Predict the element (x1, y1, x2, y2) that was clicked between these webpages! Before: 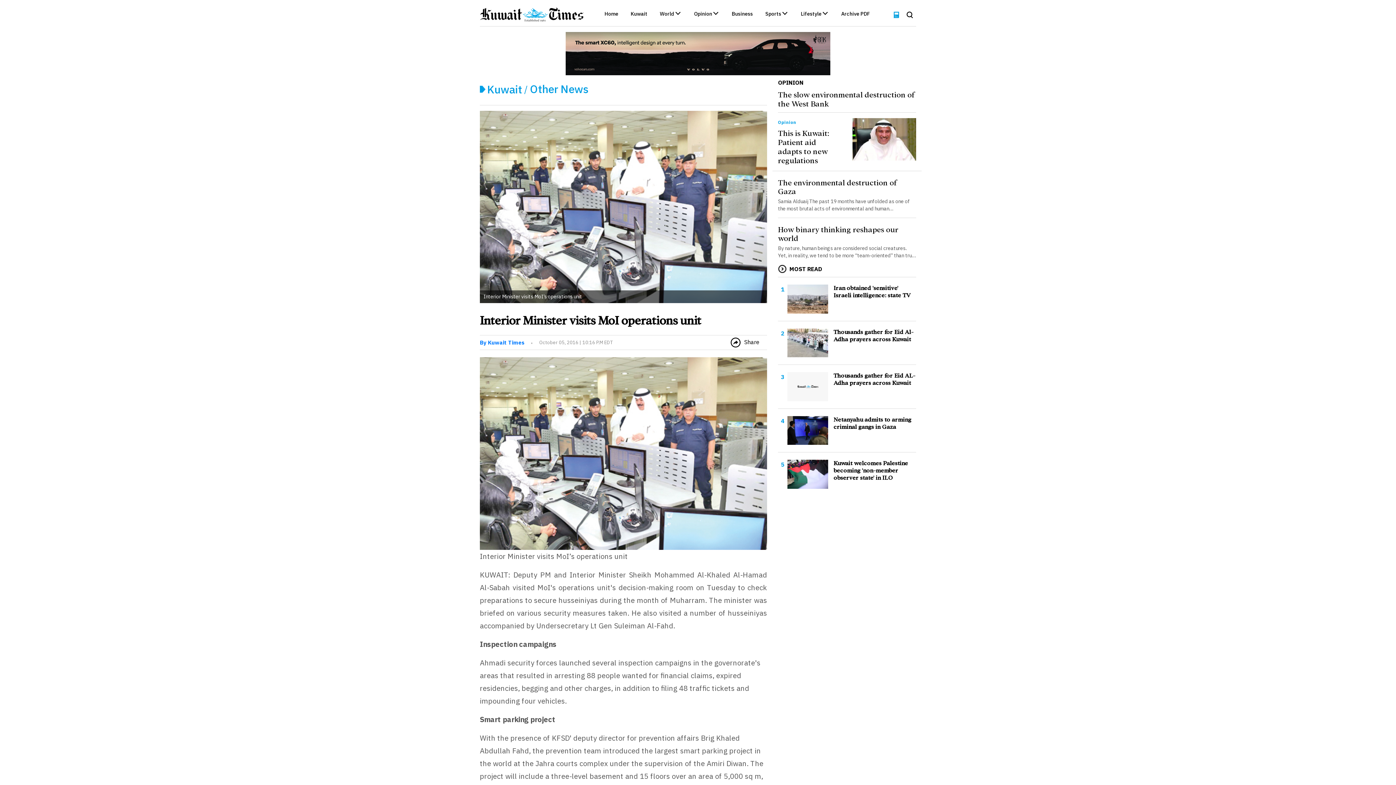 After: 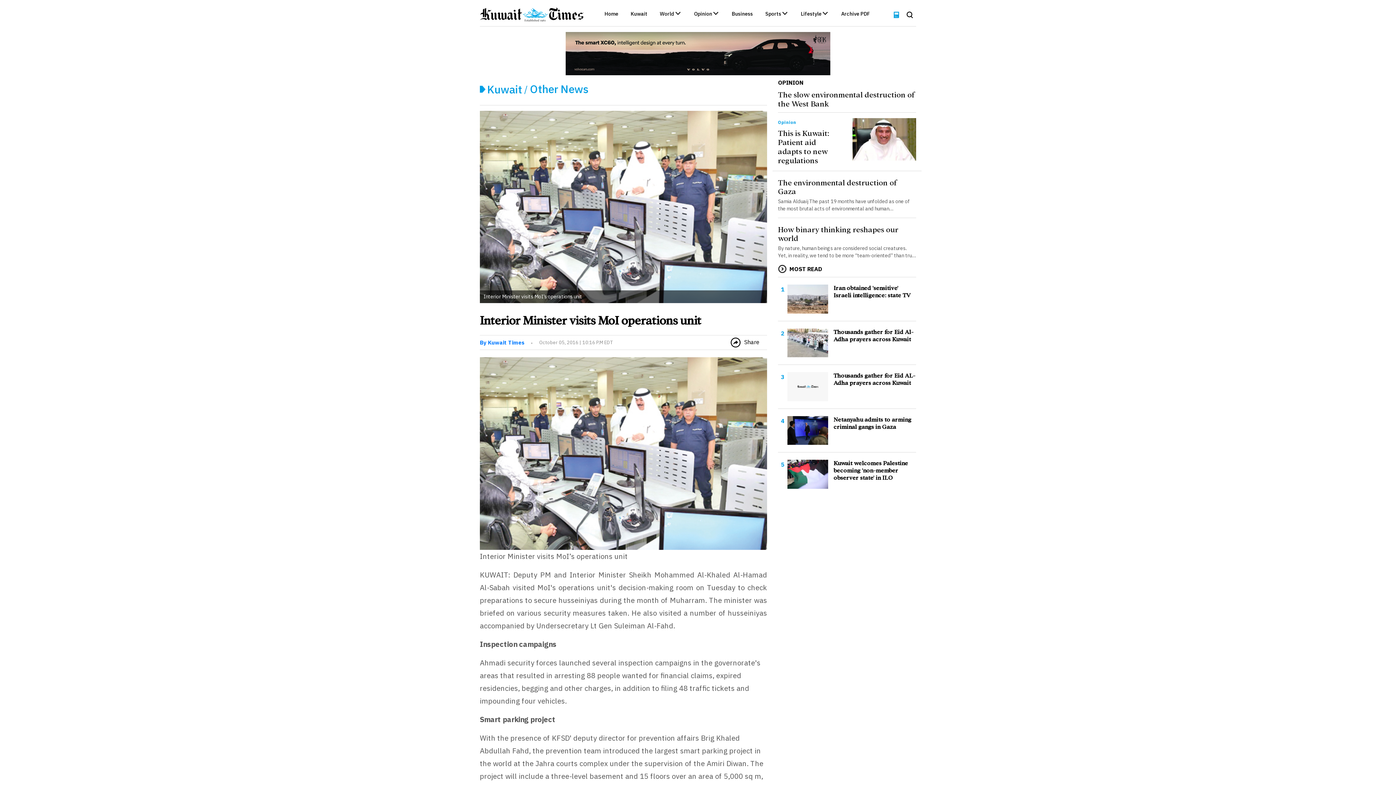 Action: bbox: (565, 49, 830, 56)